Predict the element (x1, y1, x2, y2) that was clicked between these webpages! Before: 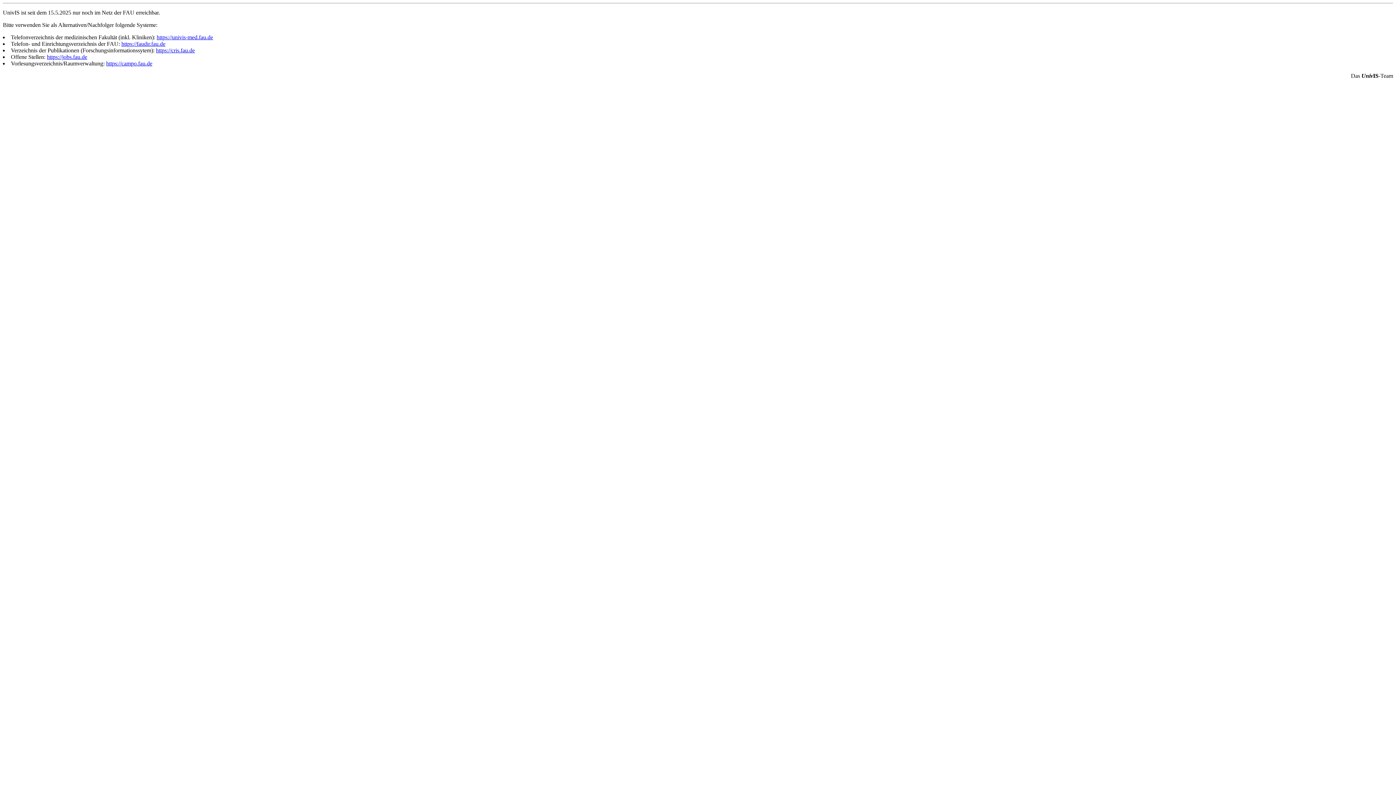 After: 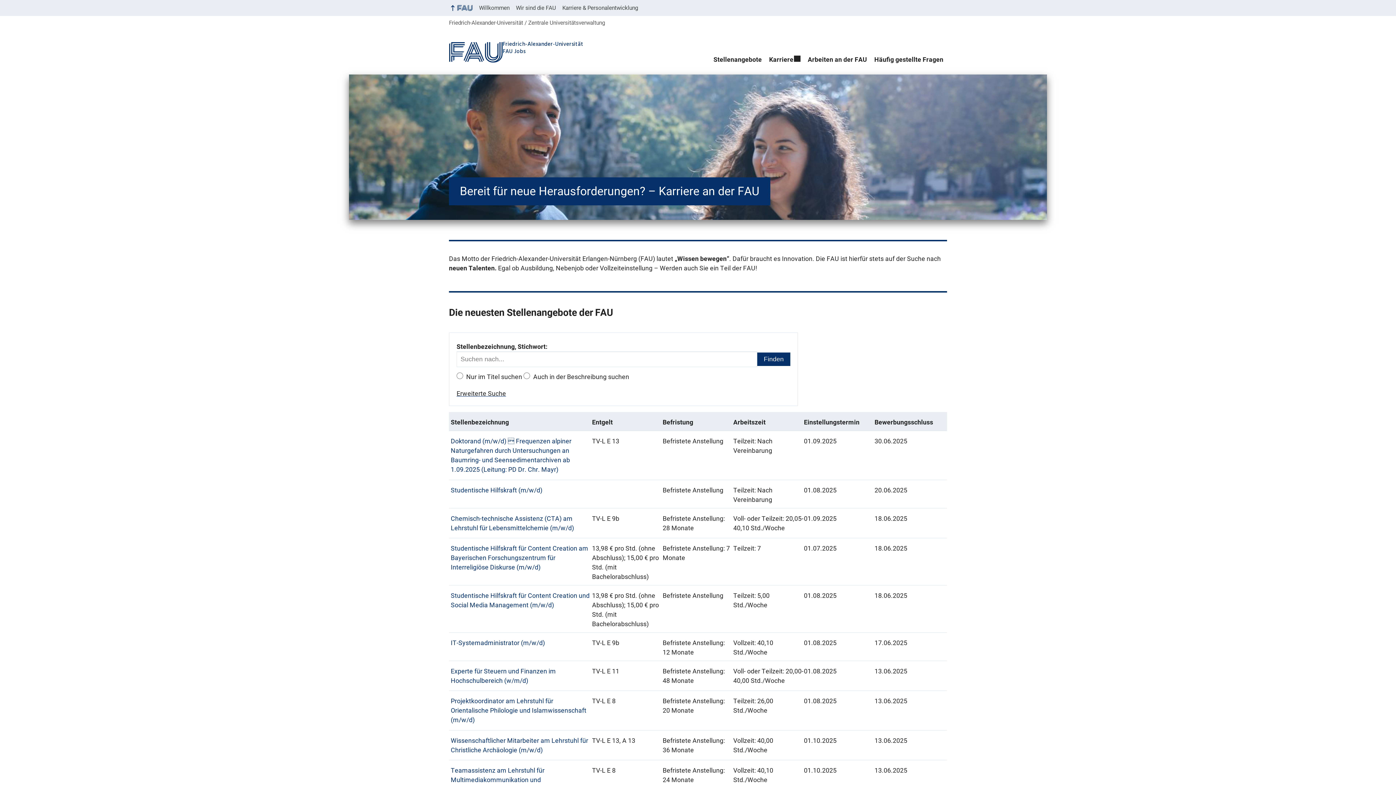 Action: bbox: (46, 53, 87, 60) label: https://jobs.fau.de